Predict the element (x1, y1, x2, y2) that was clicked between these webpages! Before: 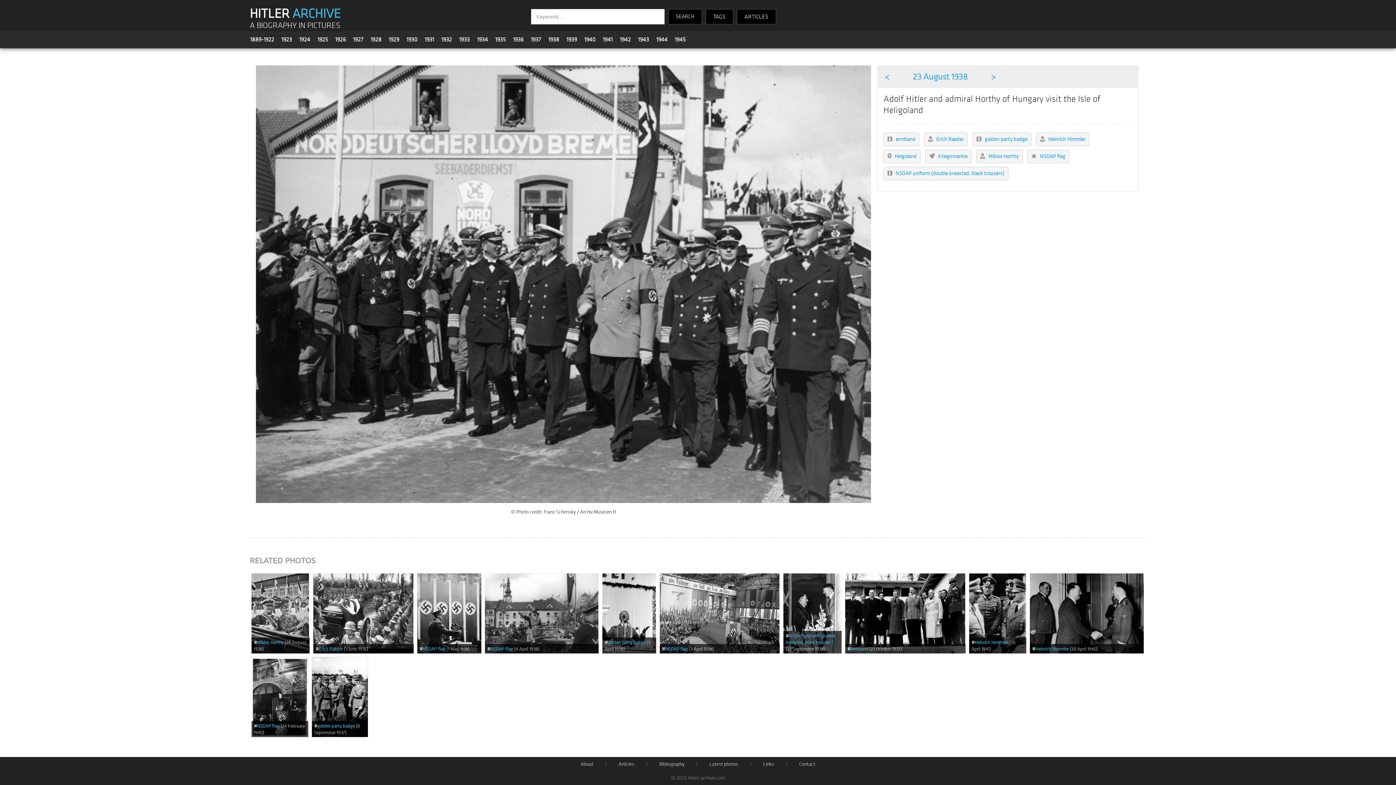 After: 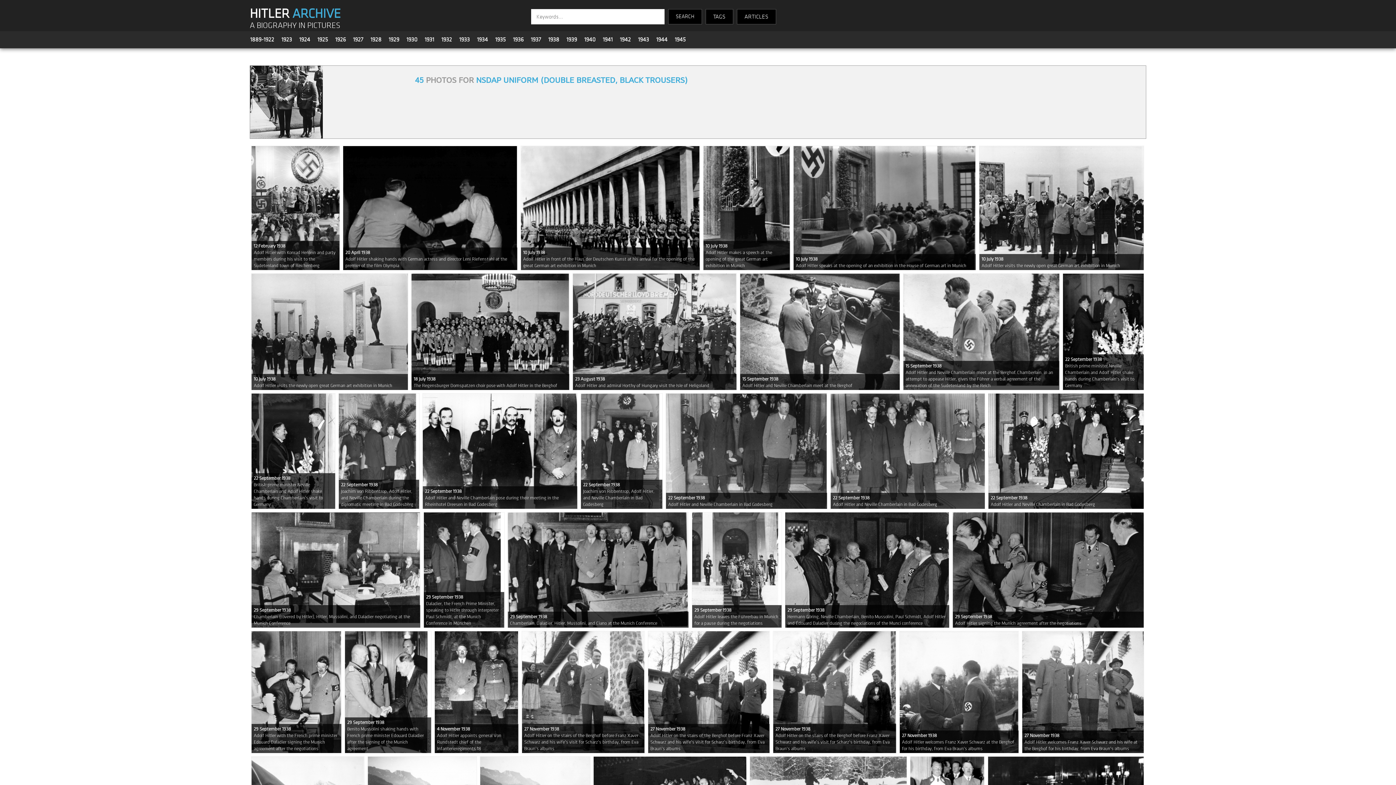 Action: label:    NSDAP uniform (double breasted, black trousers) bbox: (884, 167, 1008, 180)